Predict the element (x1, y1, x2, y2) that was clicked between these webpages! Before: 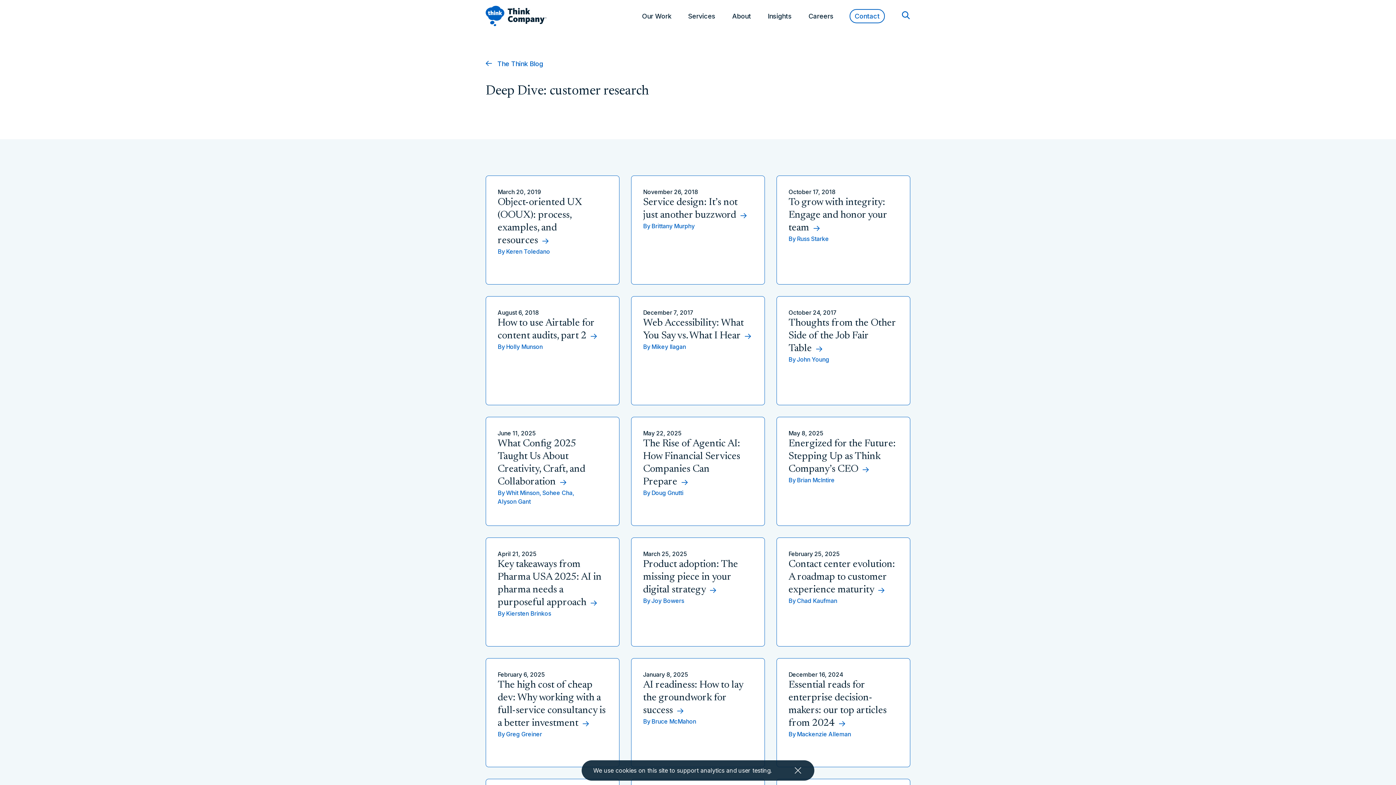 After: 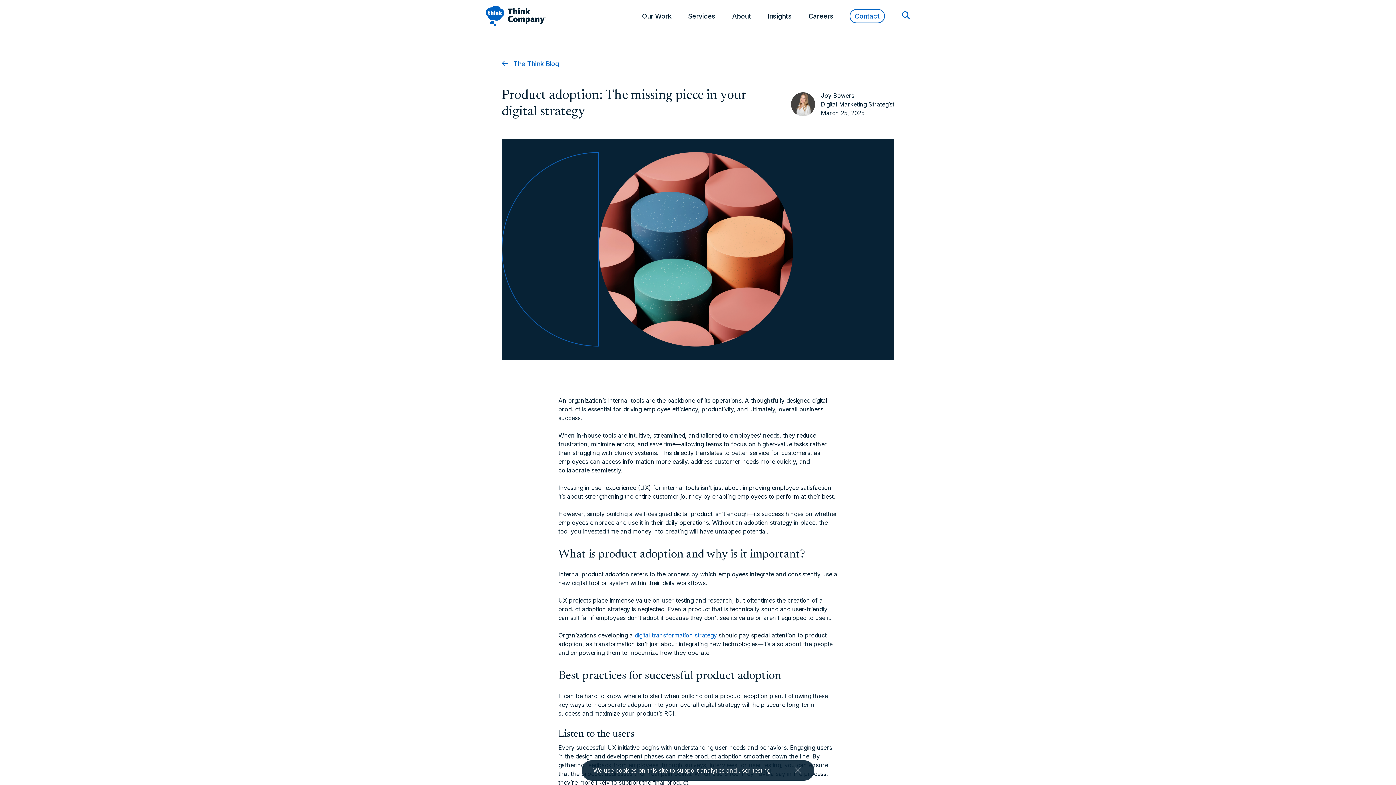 Action: bbox: (631, 538, 764, 617) label: March 25, 2025

Product adoption: The missing piece in your digital strategy 
By
Joy Bowers